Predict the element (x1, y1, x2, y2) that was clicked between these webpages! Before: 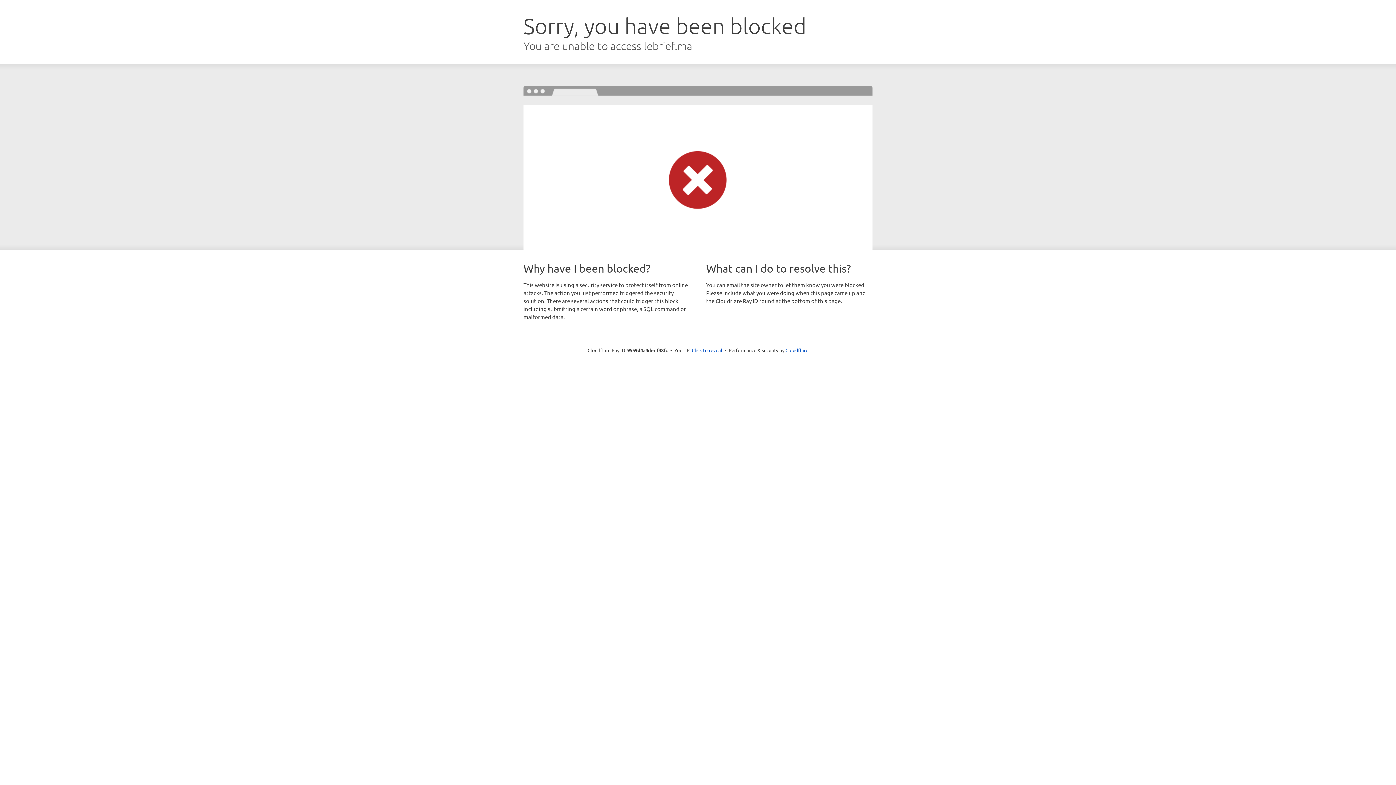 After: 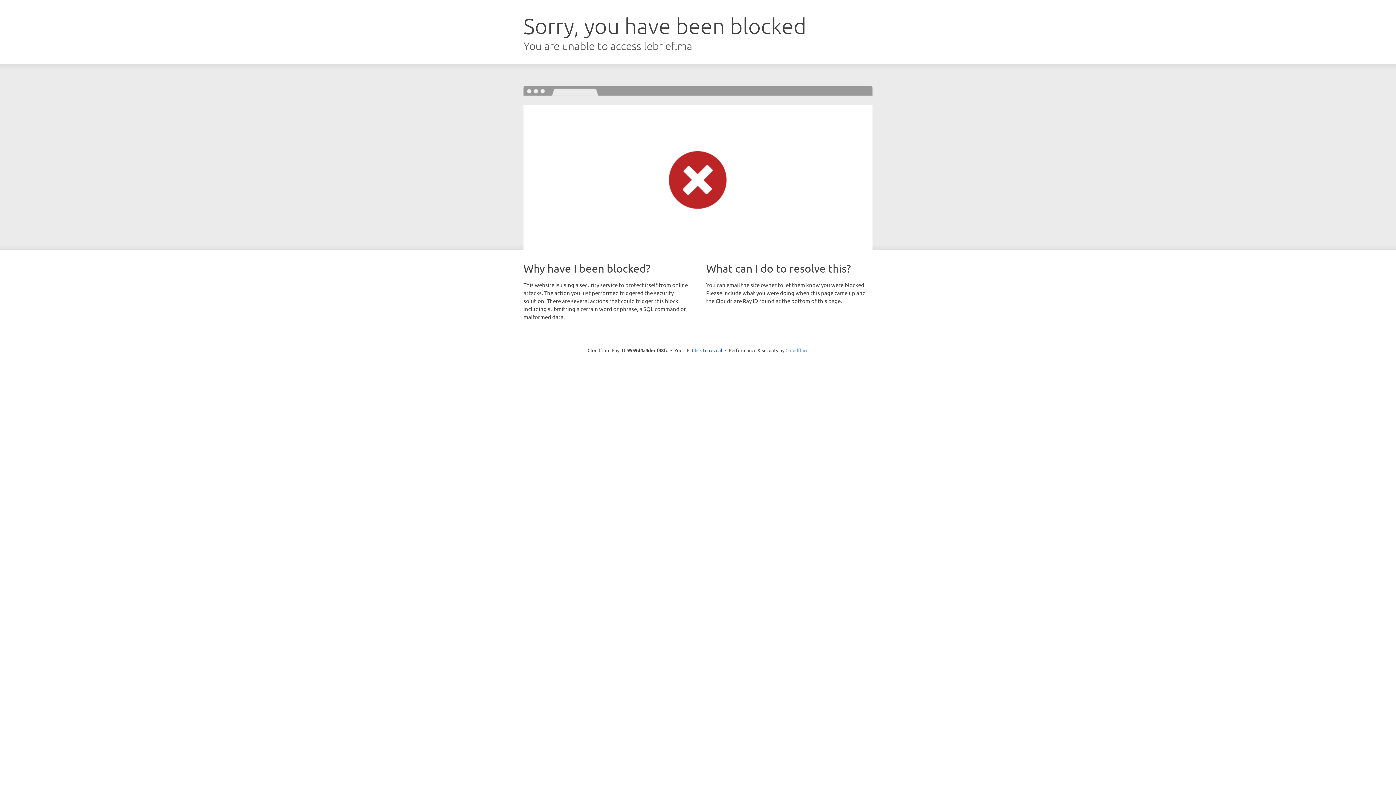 Action: label: Cloudflare bbox: (785, 347, 808, 353)